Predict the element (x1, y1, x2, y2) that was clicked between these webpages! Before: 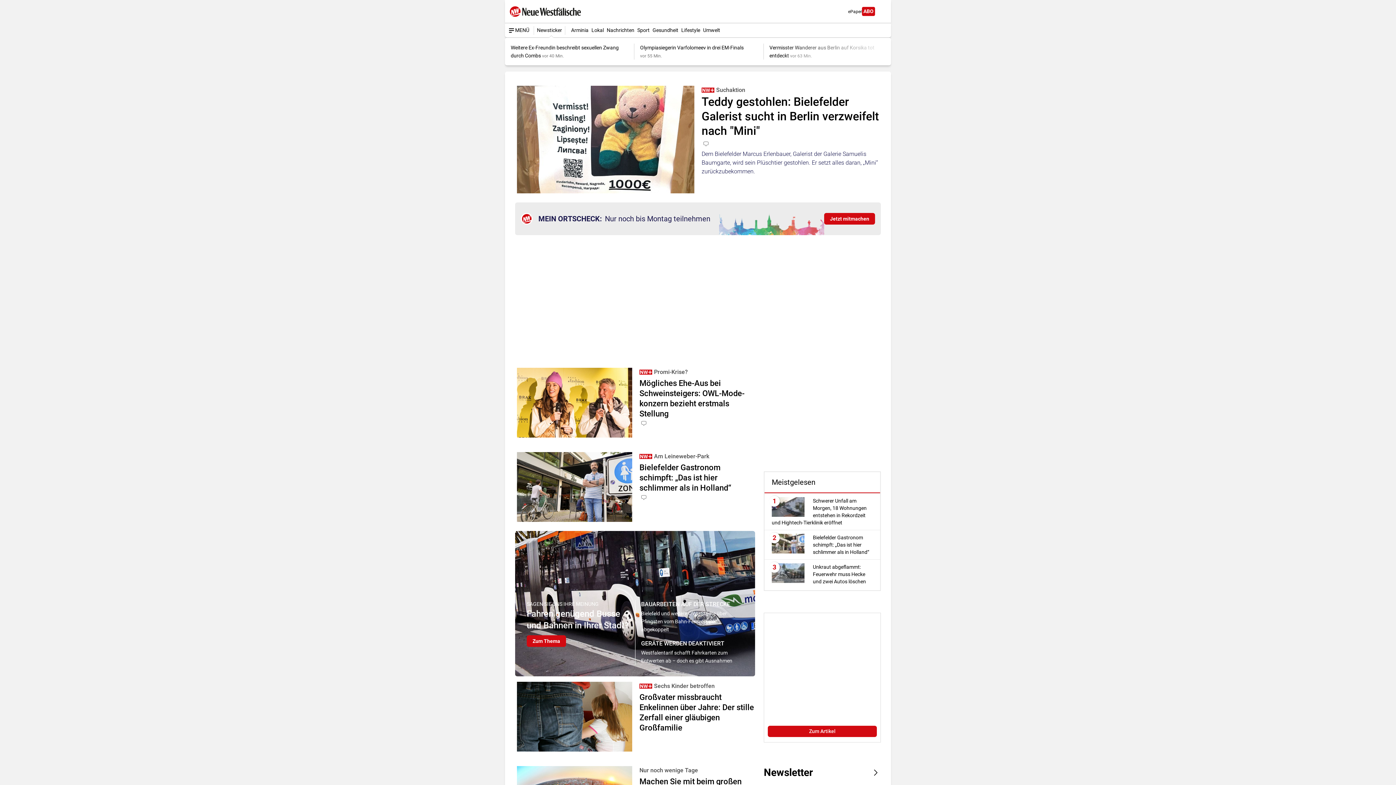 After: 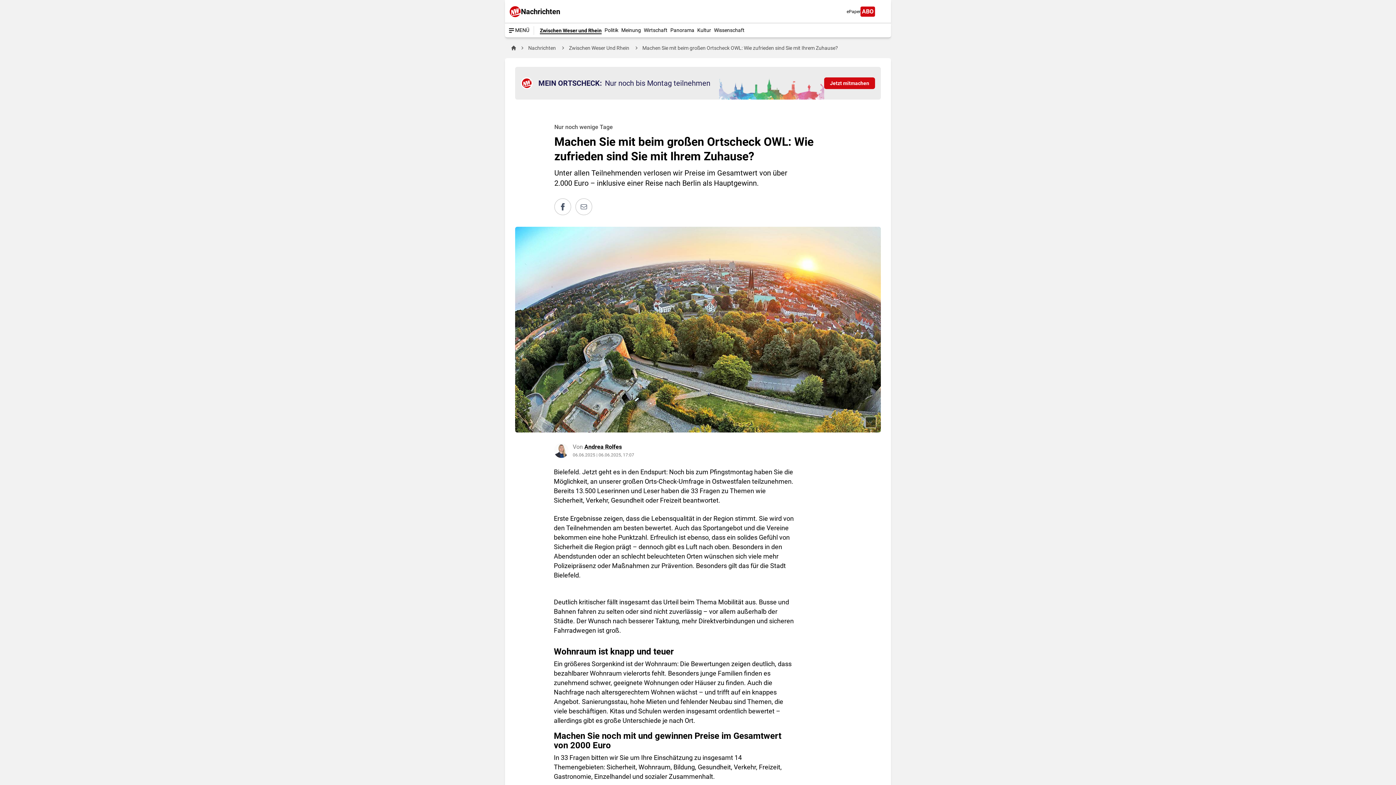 Action: label: Zum Thema bbox: (526, 635, 566, 647)